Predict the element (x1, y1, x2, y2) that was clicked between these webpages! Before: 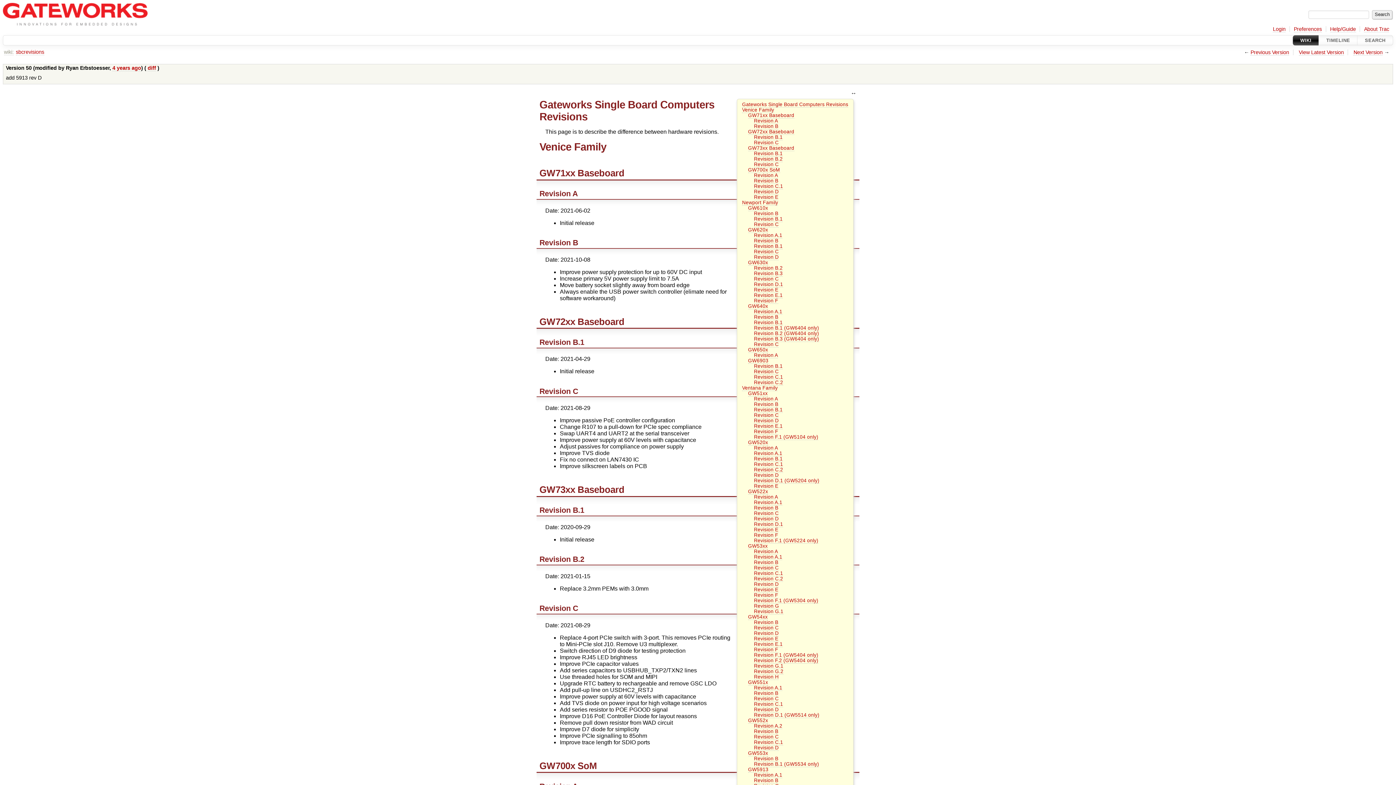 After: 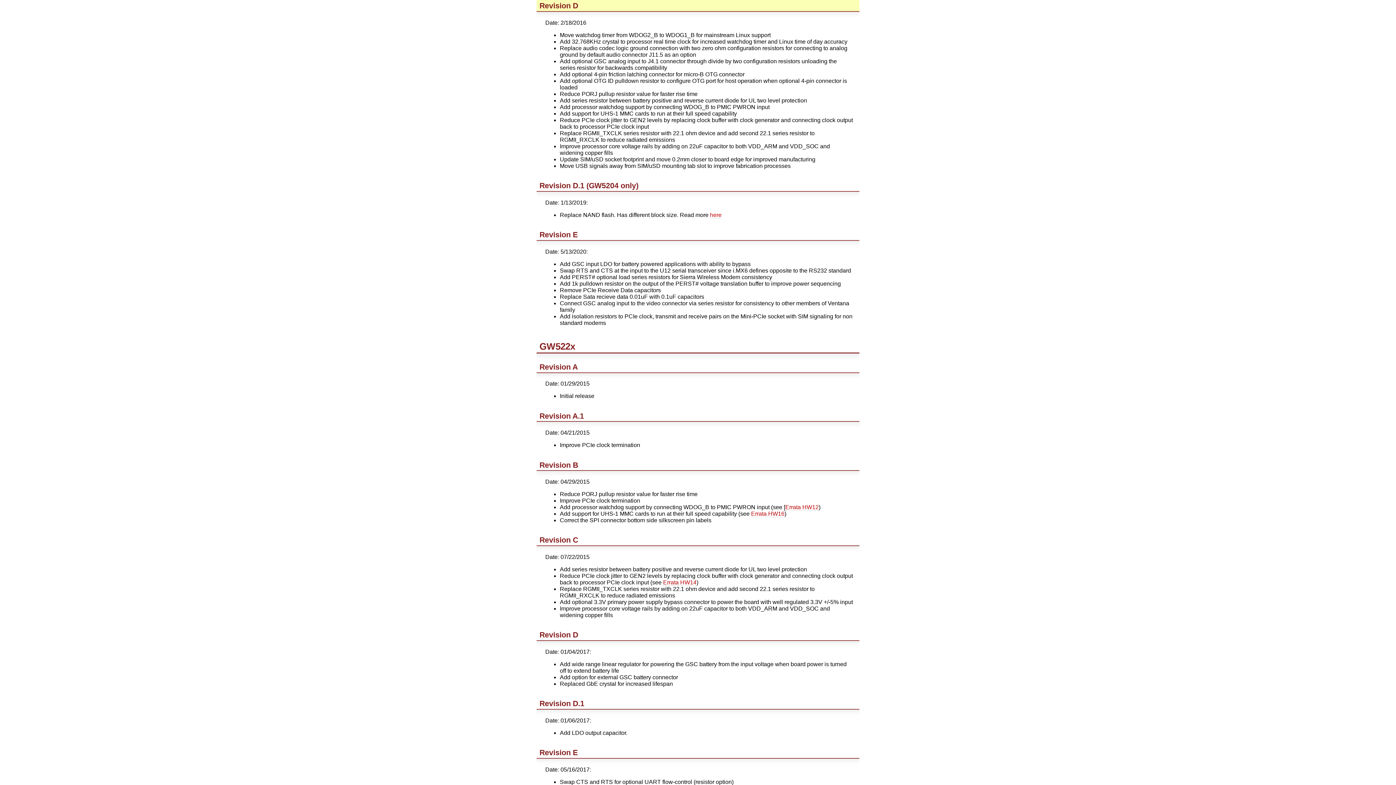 Action: label: Revision D bbox: (754, 472, 778, 478)